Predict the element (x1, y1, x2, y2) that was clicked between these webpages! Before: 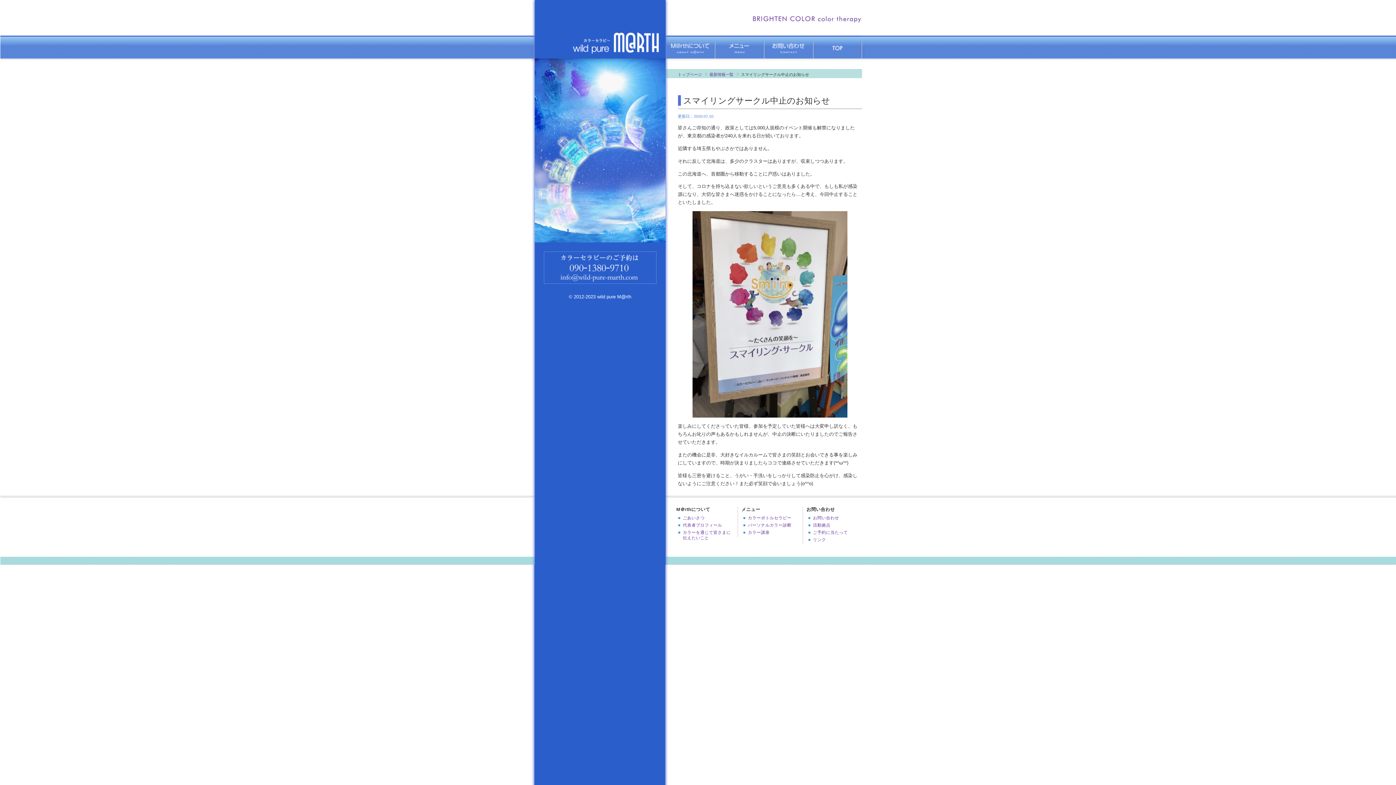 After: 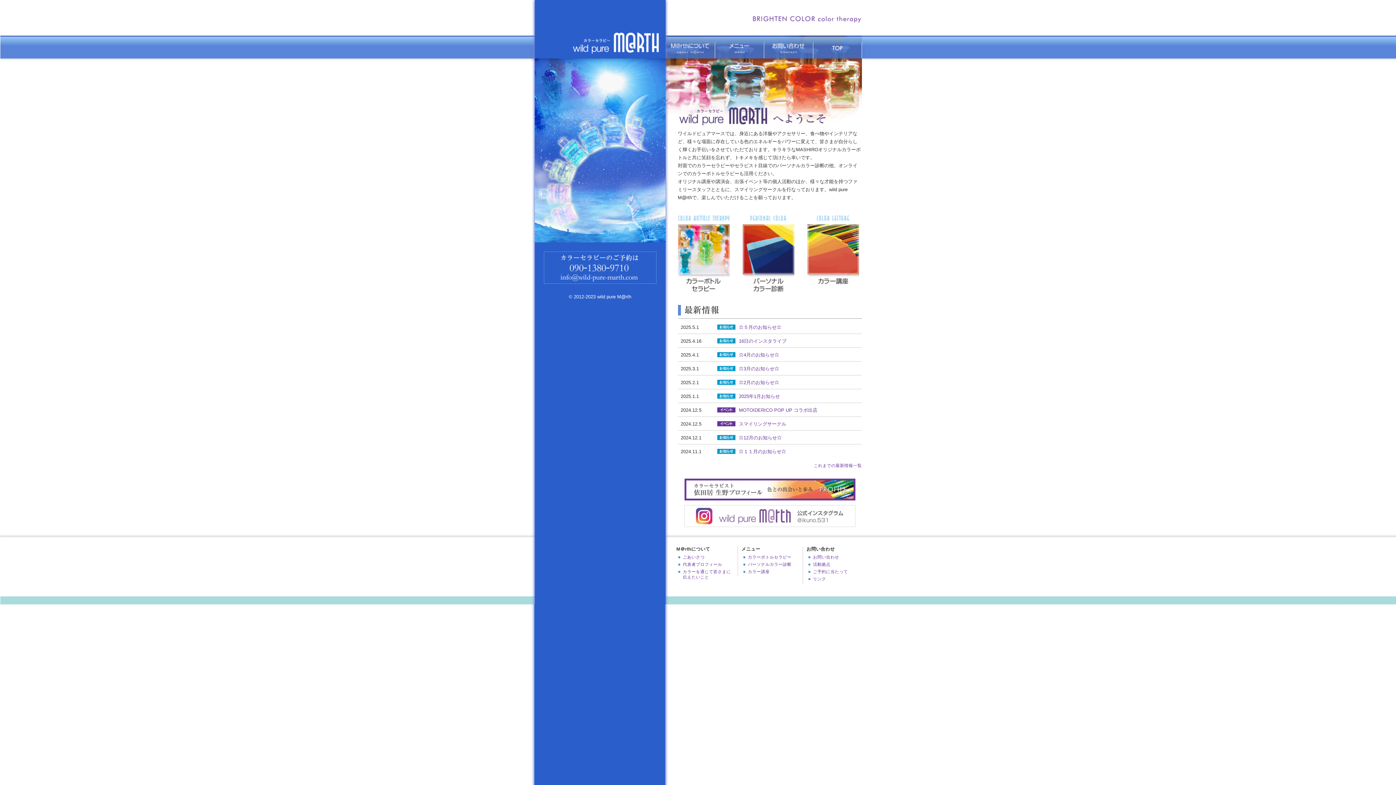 Action: bbox: (531, 57, 665, 62)